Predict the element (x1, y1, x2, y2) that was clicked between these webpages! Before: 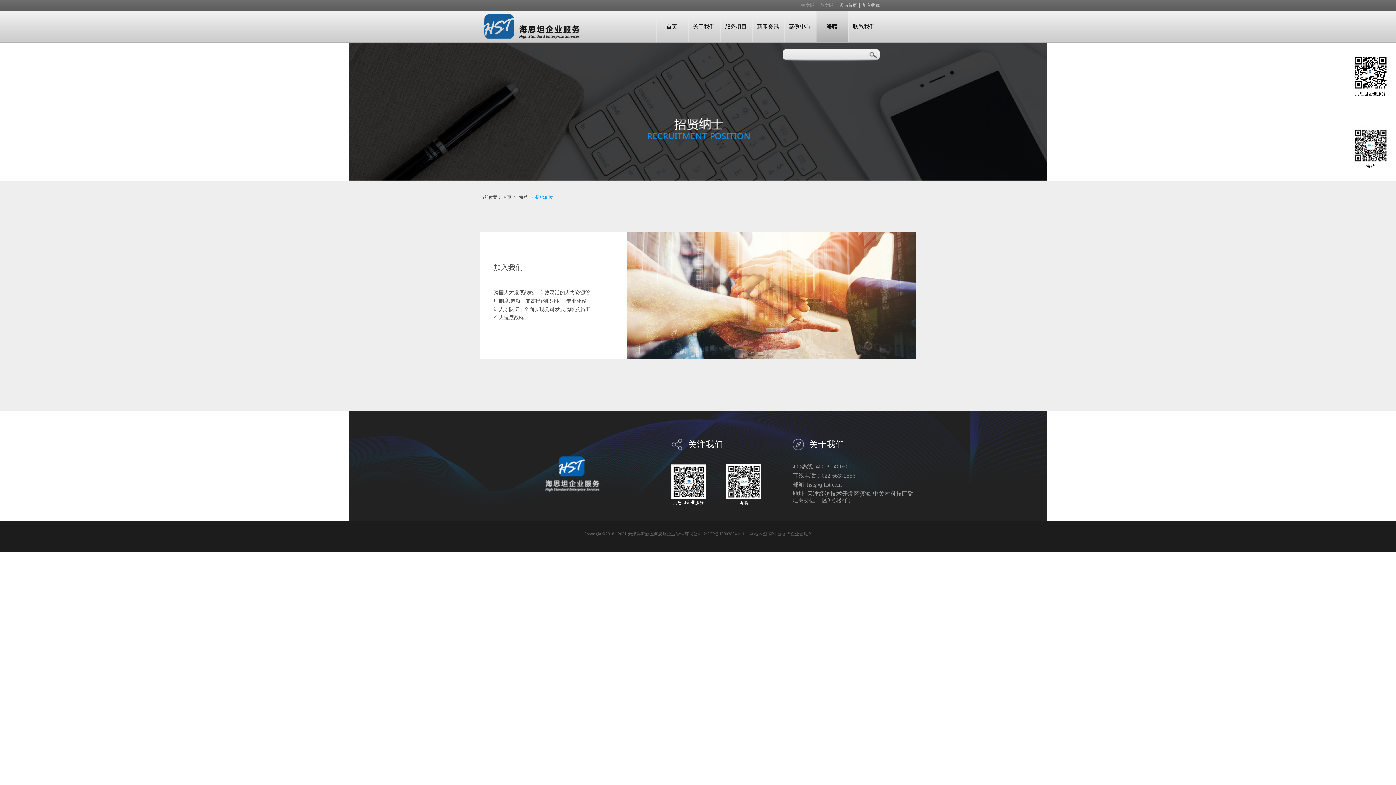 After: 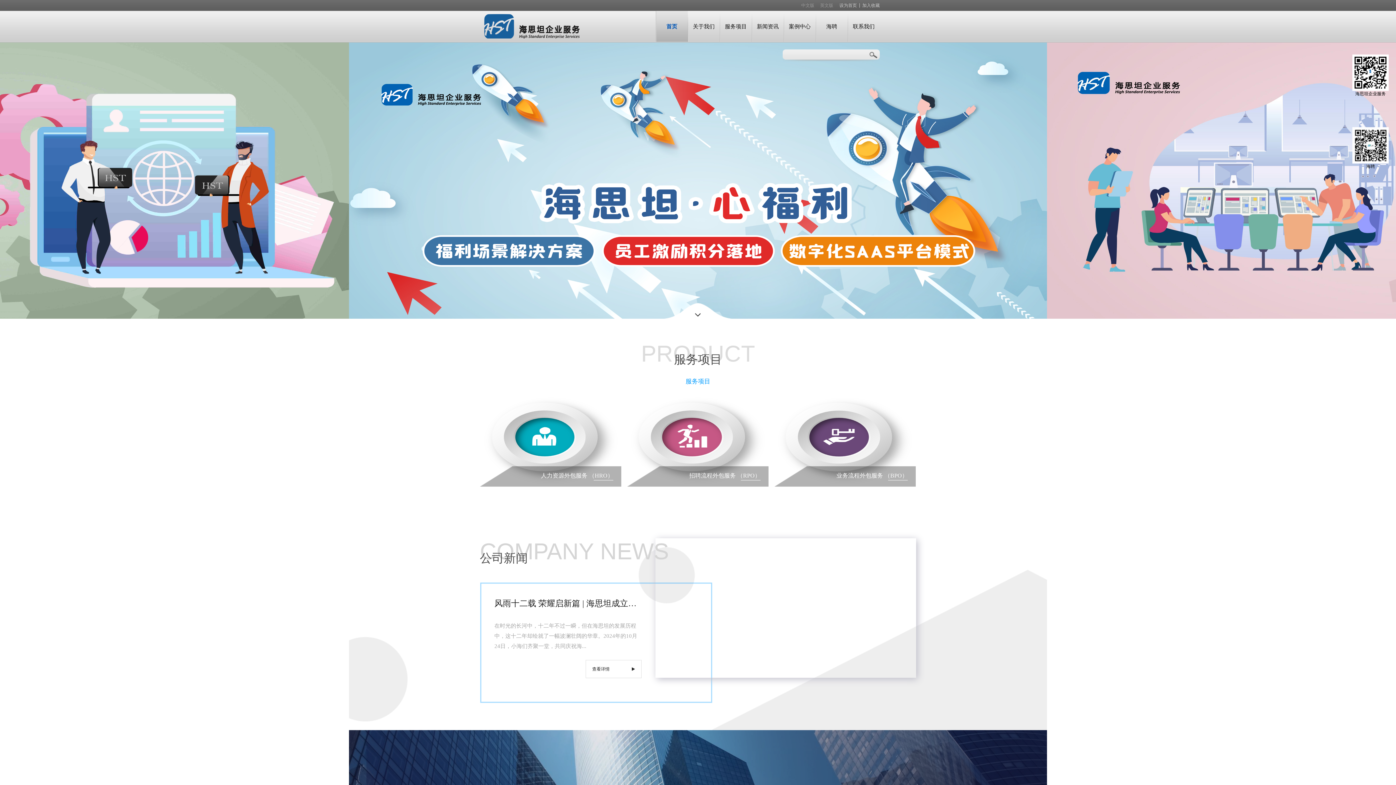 Action: bbox: (483, 13, 581, 19)